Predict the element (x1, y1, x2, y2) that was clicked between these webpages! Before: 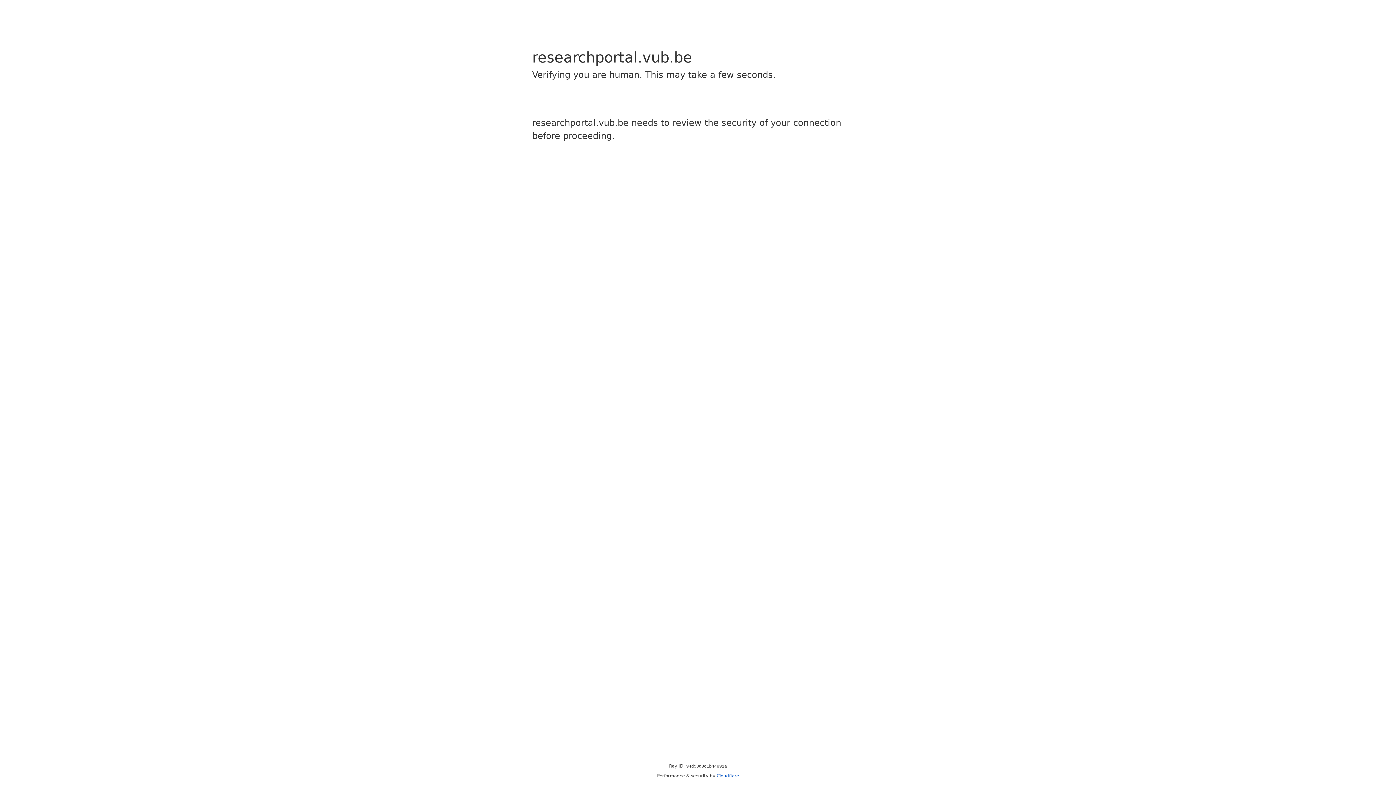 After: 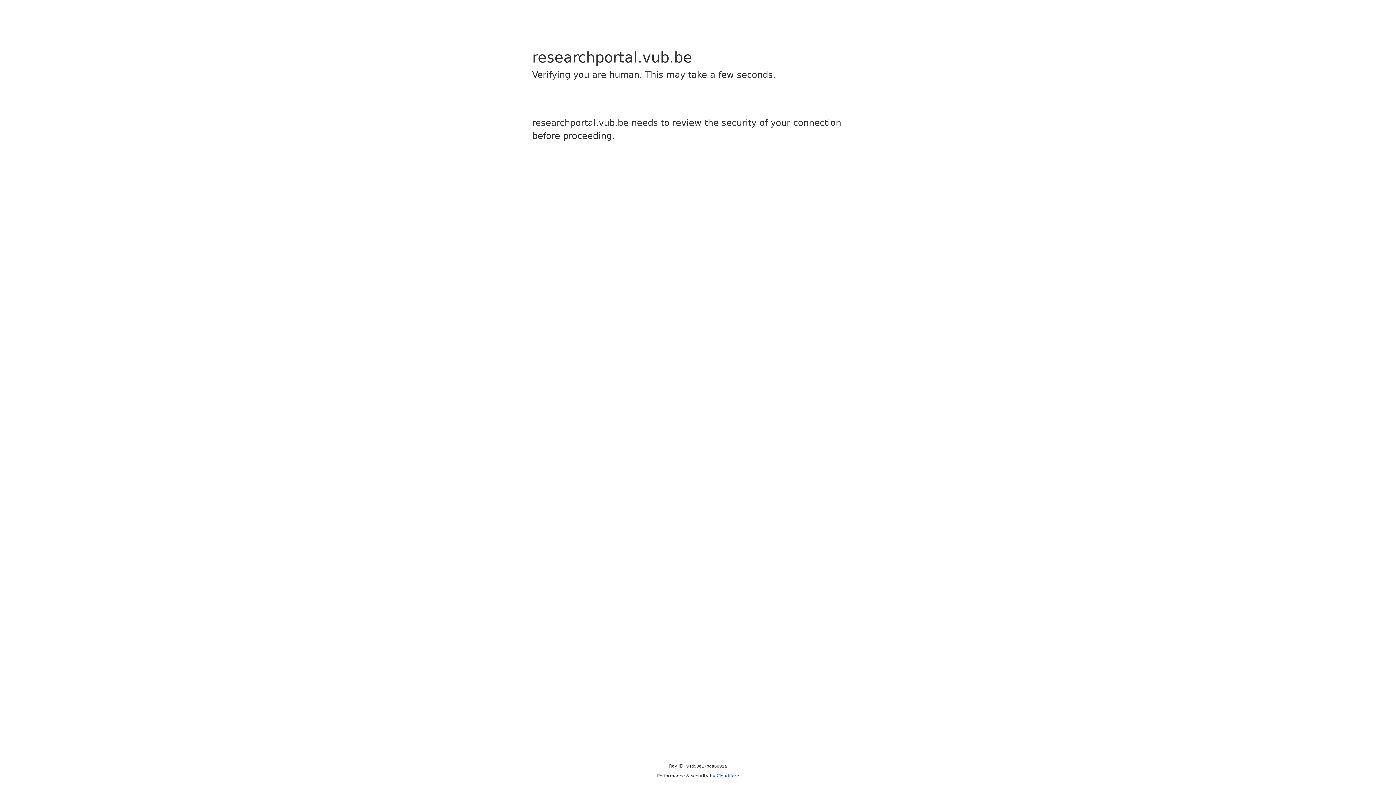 Action: label: Cloudflare bbox: (716, 773, 739, 778)